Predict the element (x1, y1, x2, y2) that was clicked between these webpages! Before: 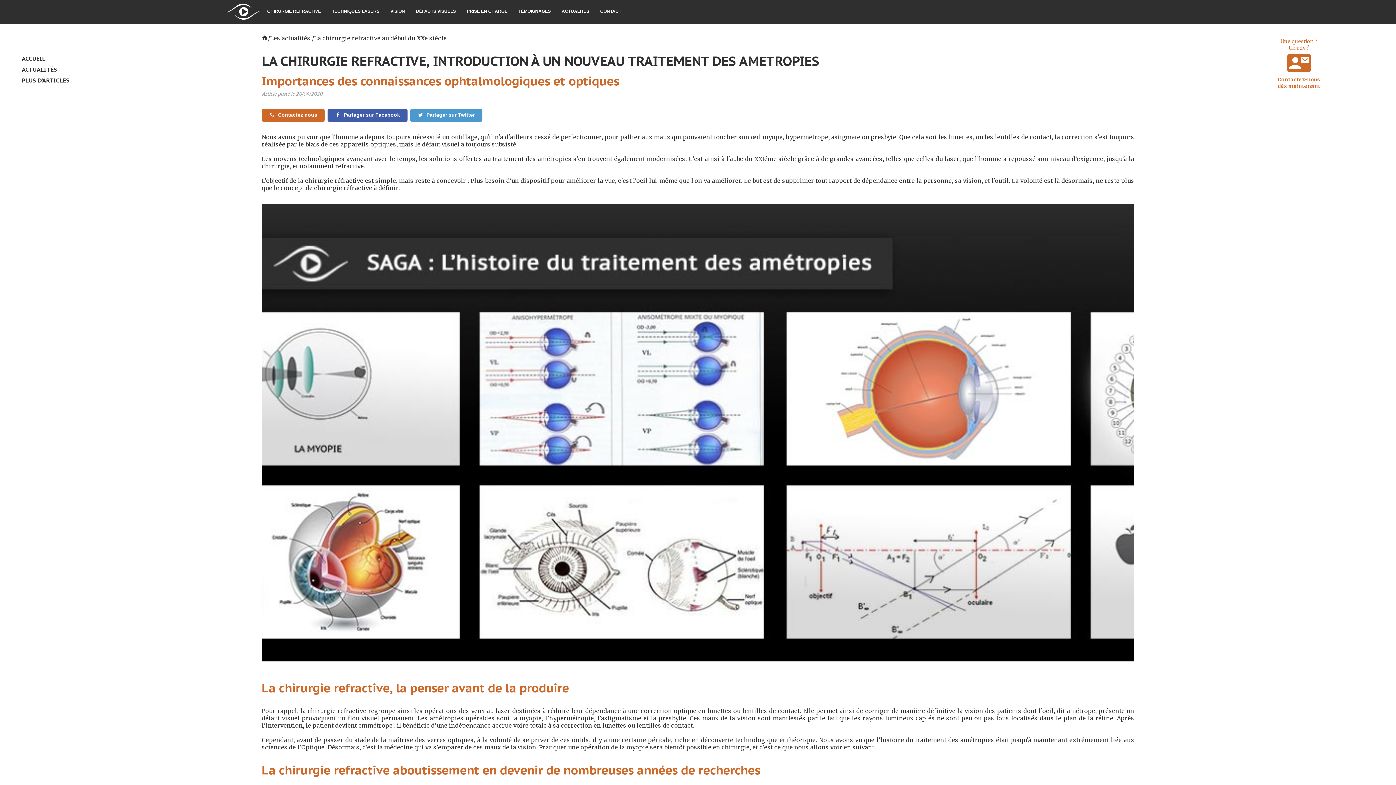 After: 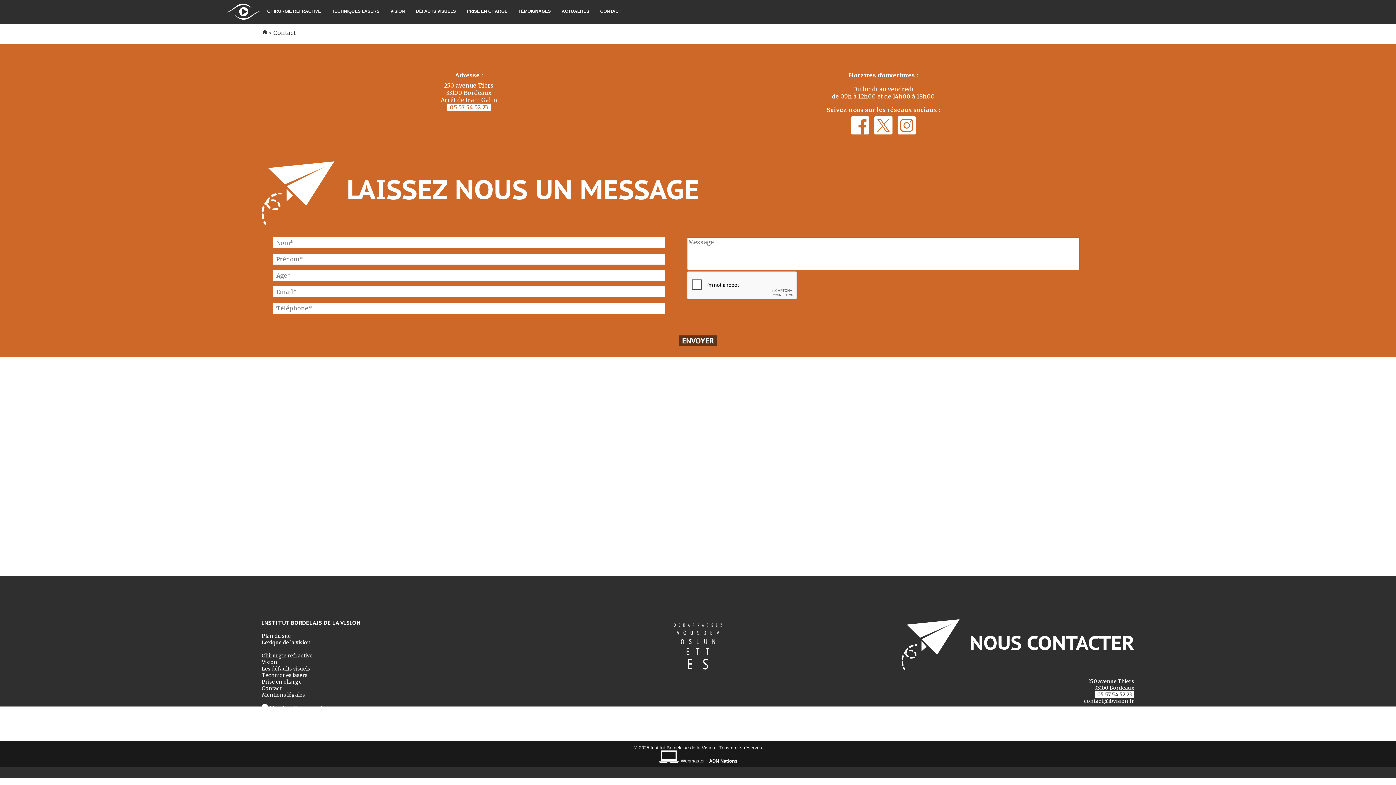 Action: label:  Contactez nous bbox: (261, 108, 324, 121)